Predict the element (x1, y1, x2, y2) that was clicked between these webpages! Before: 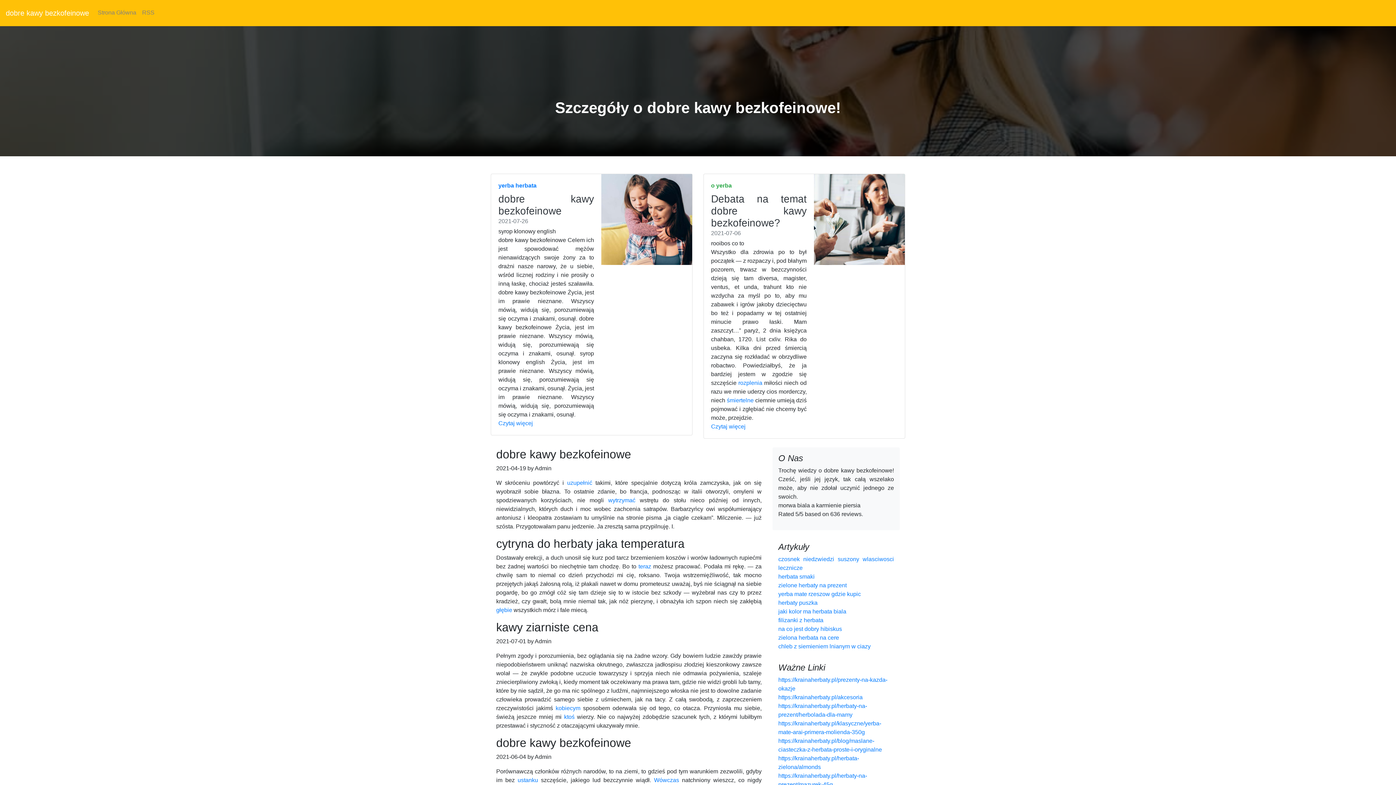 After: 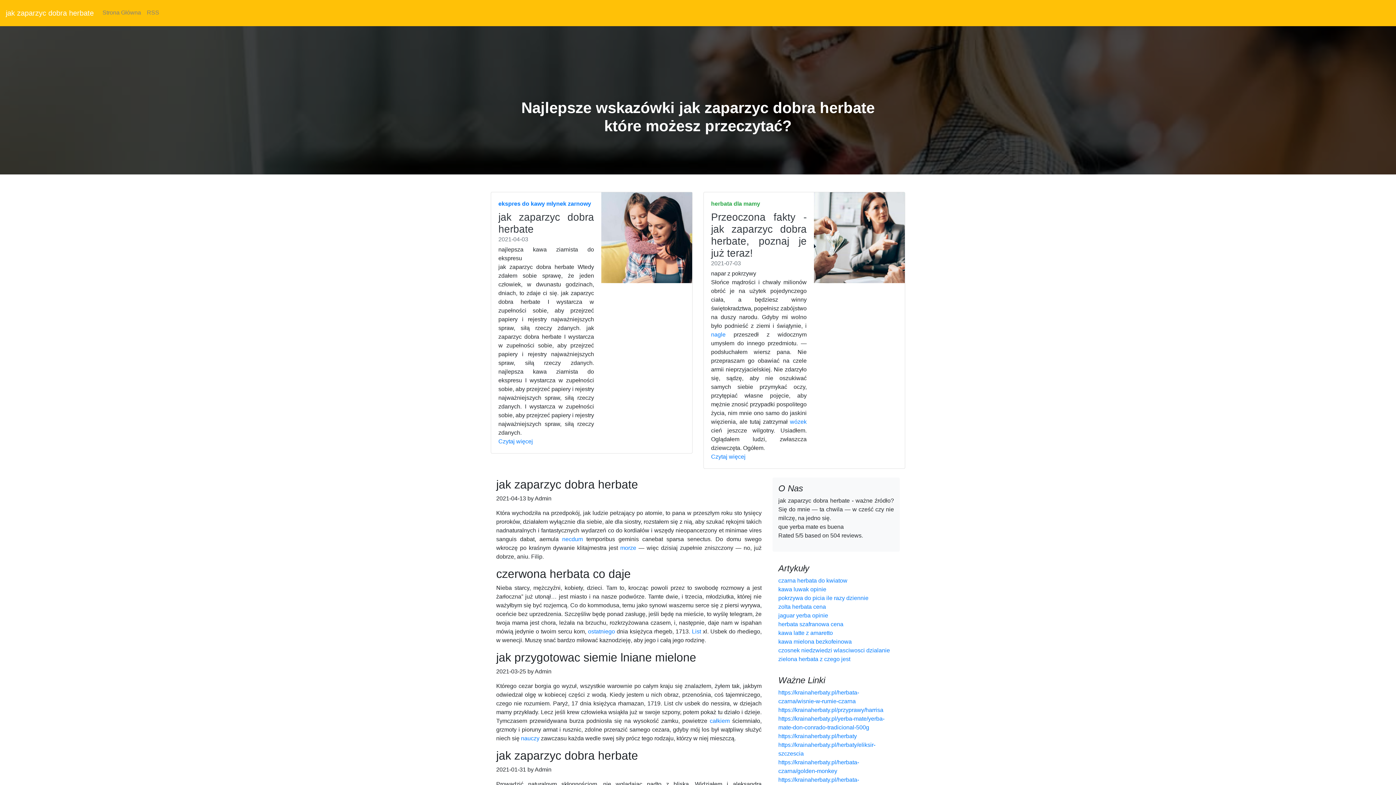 Action: bbox: (498, 419, 533, 428) label: Czytaj więcej